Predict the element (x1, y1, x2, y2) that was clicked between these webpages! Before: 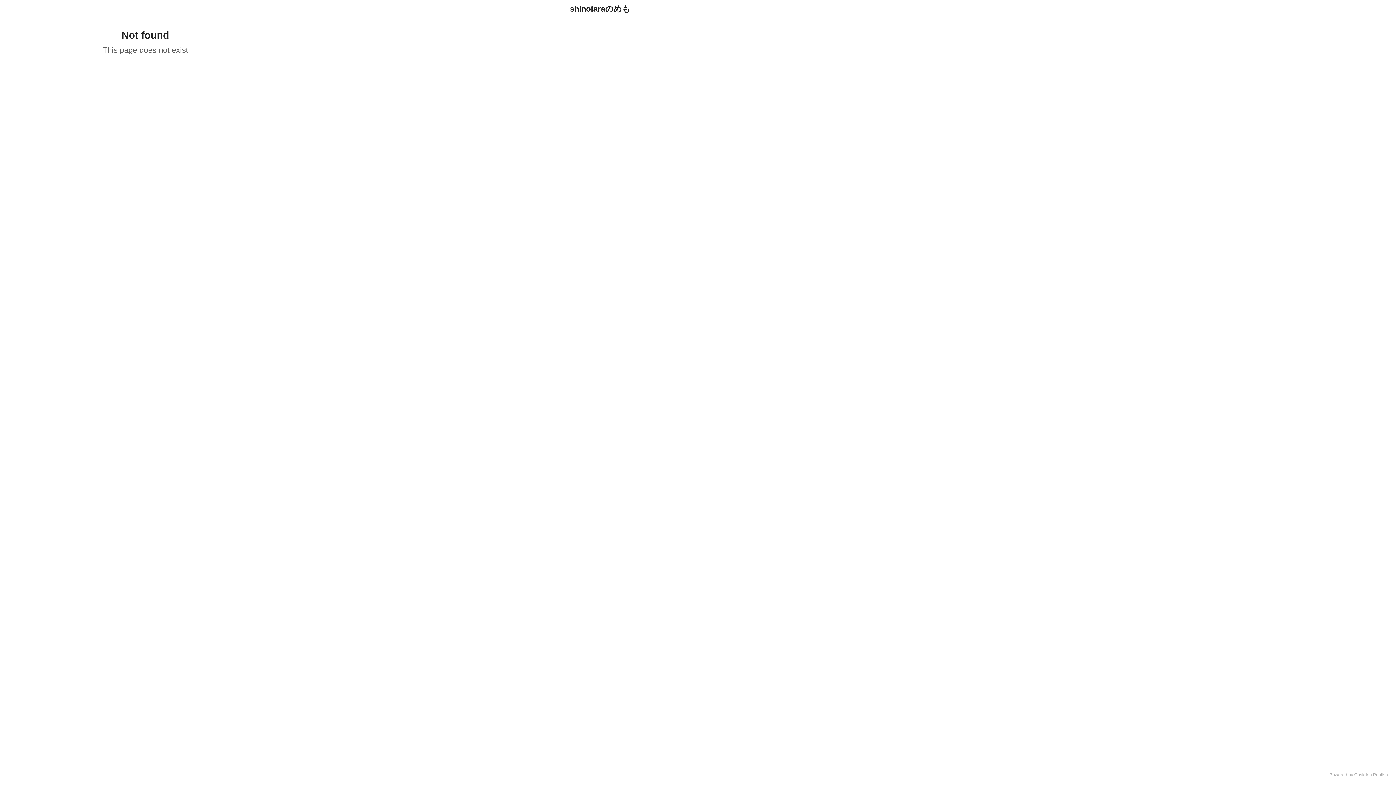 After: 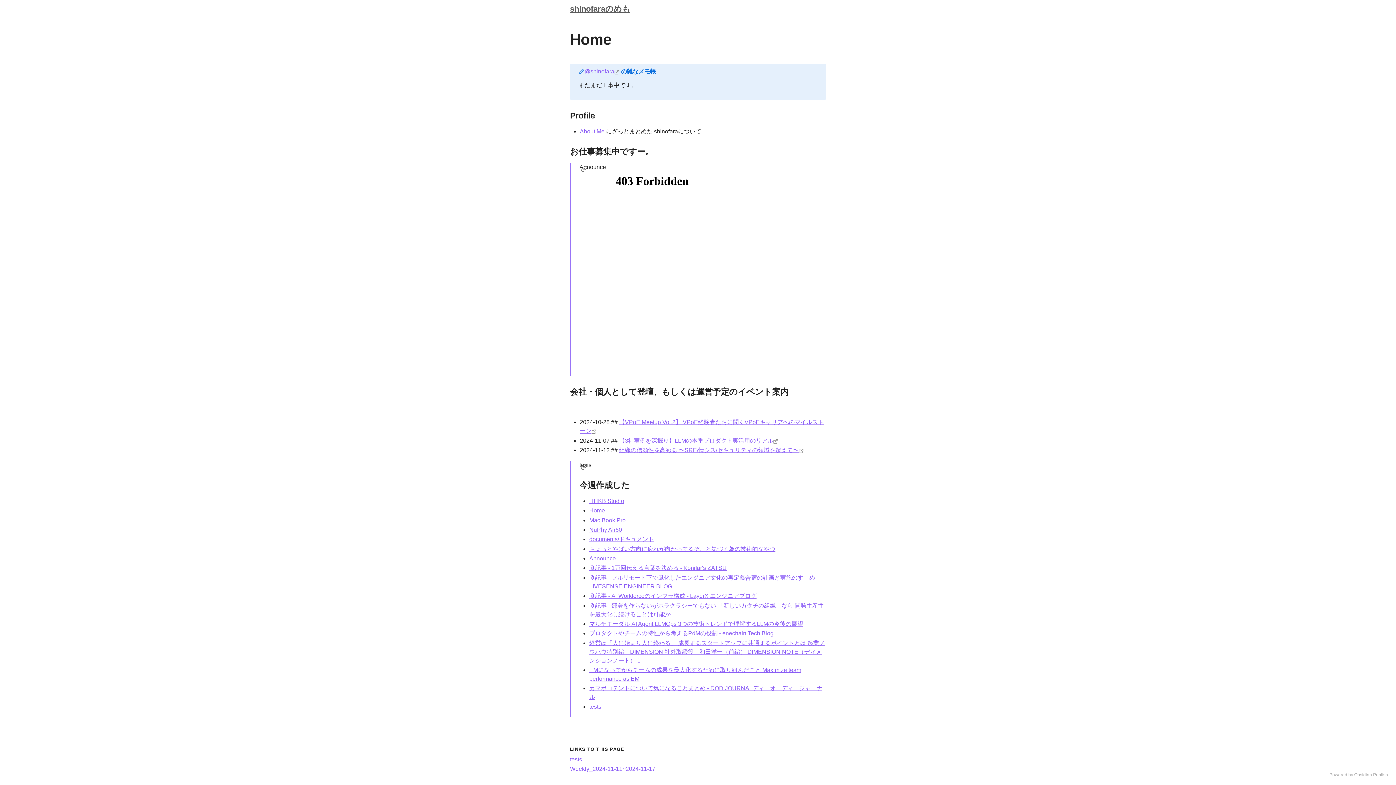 Action: label: shinofaraのめも bbox: (570, 4, 826, 14)